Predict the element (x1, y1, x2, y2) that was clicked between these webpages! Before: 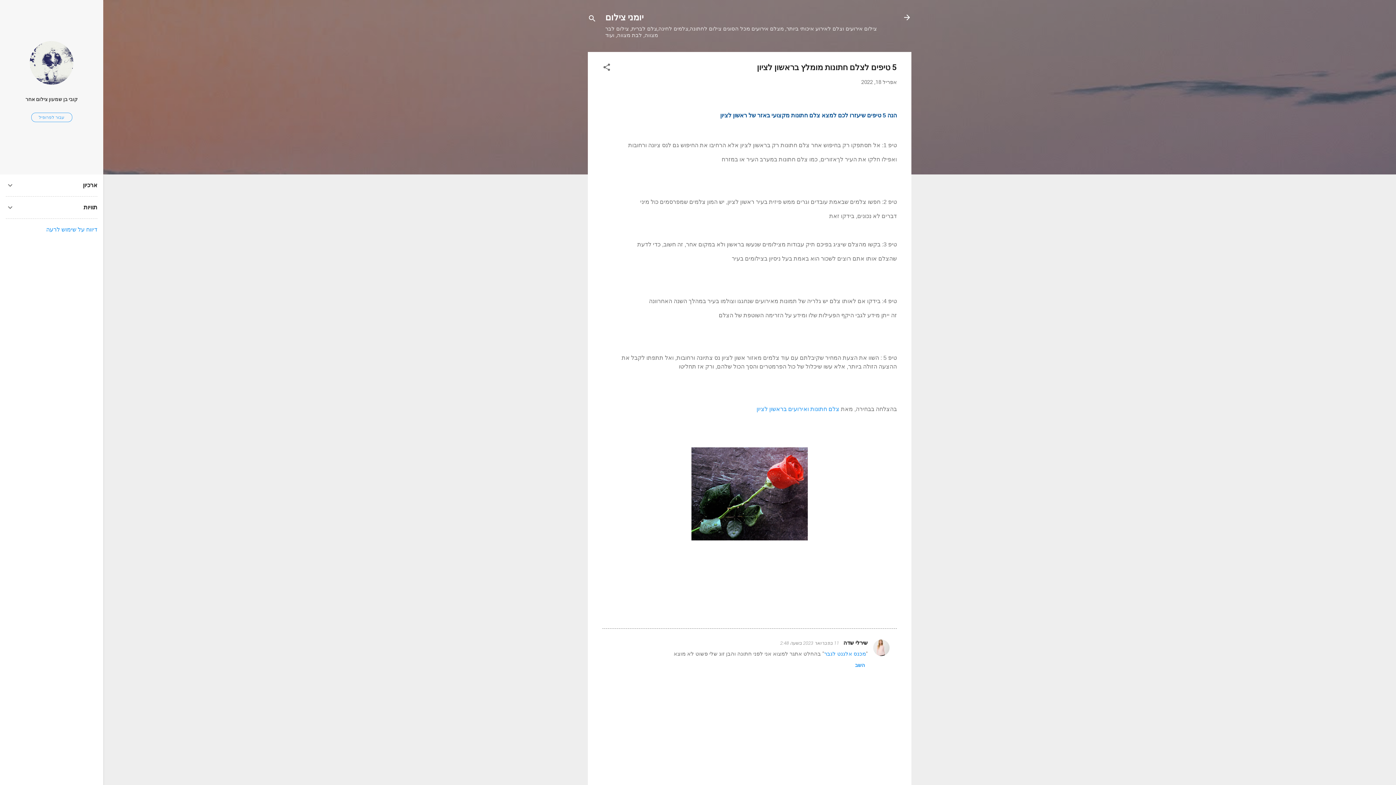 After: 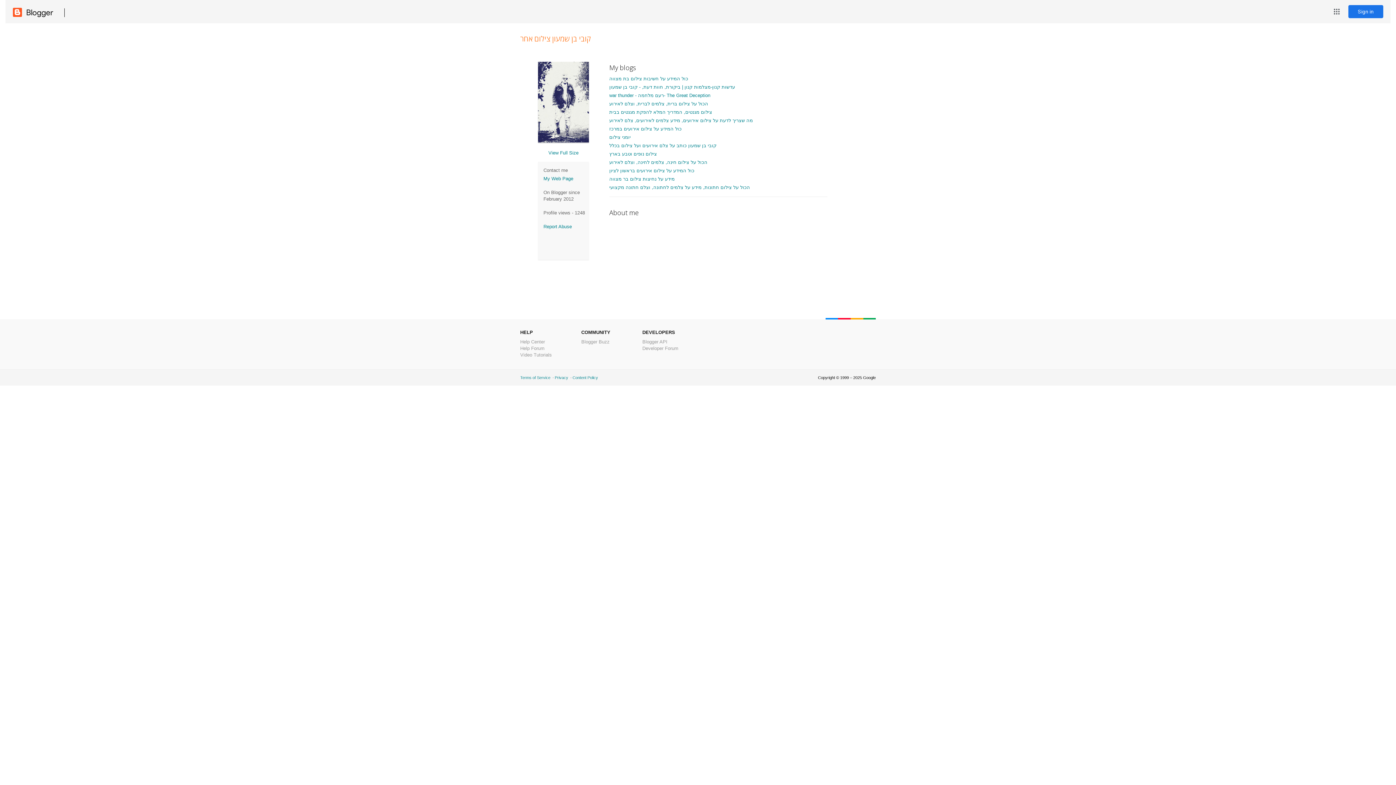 Action: bbox: (29, 79, 73, 86)